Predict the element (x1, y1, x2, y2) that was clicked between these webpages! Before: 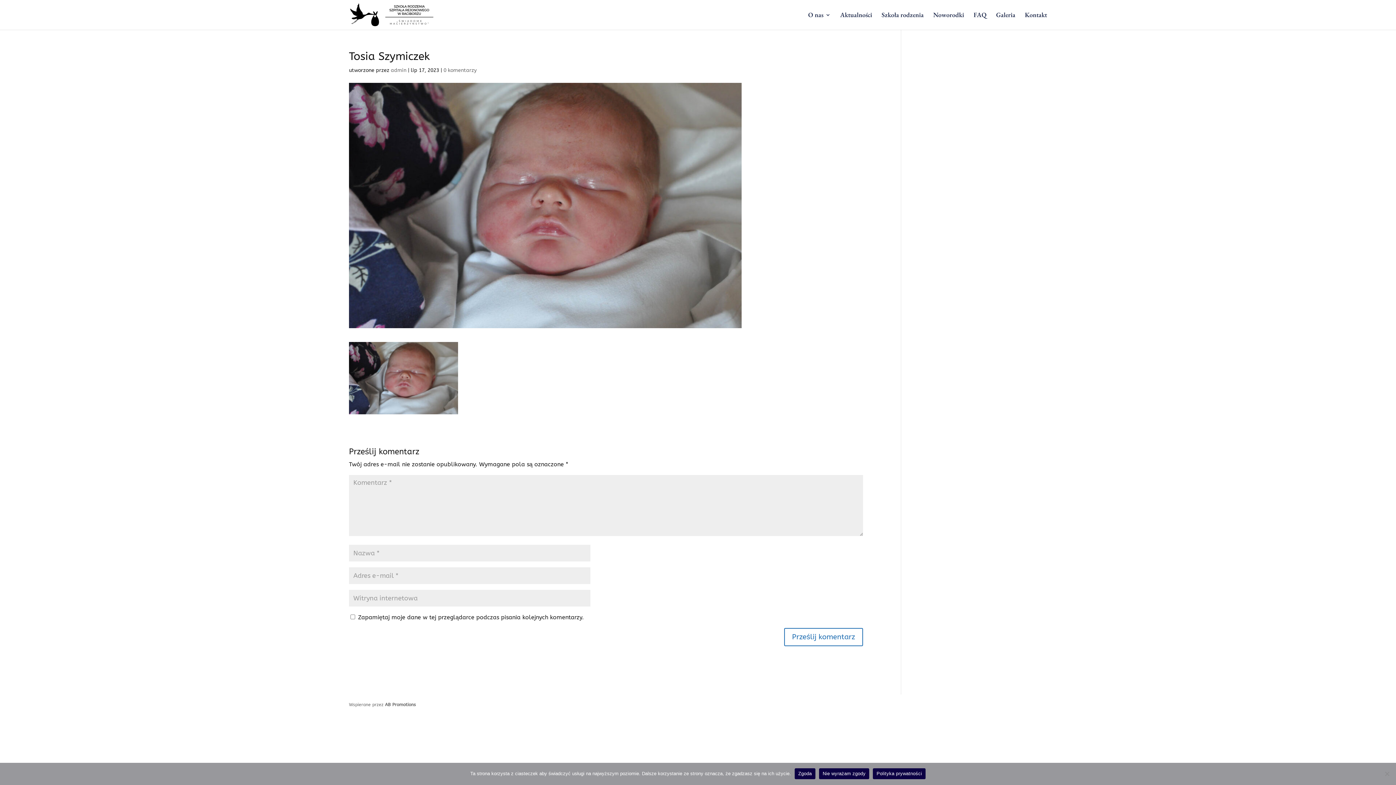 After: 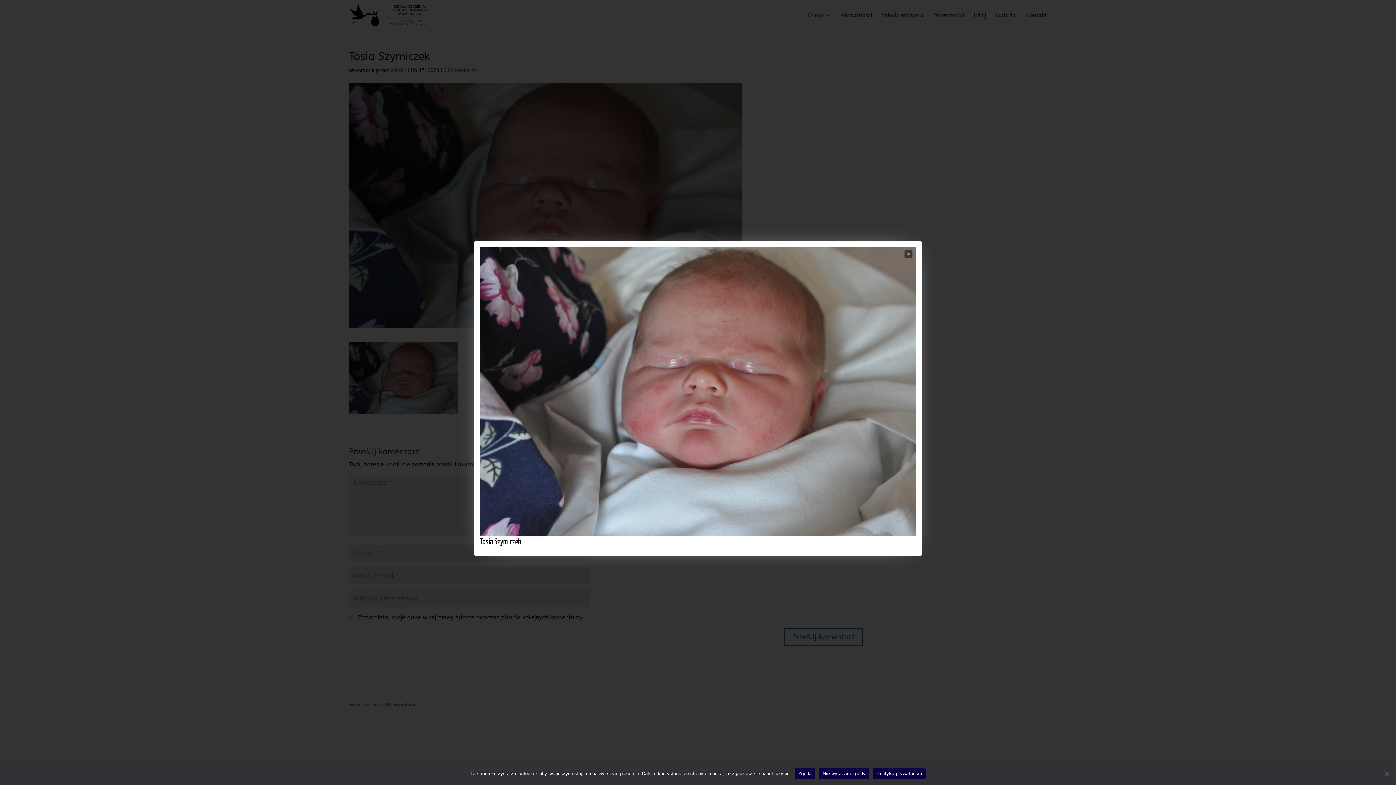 Action: bbox: (349, 406, 458, 413)